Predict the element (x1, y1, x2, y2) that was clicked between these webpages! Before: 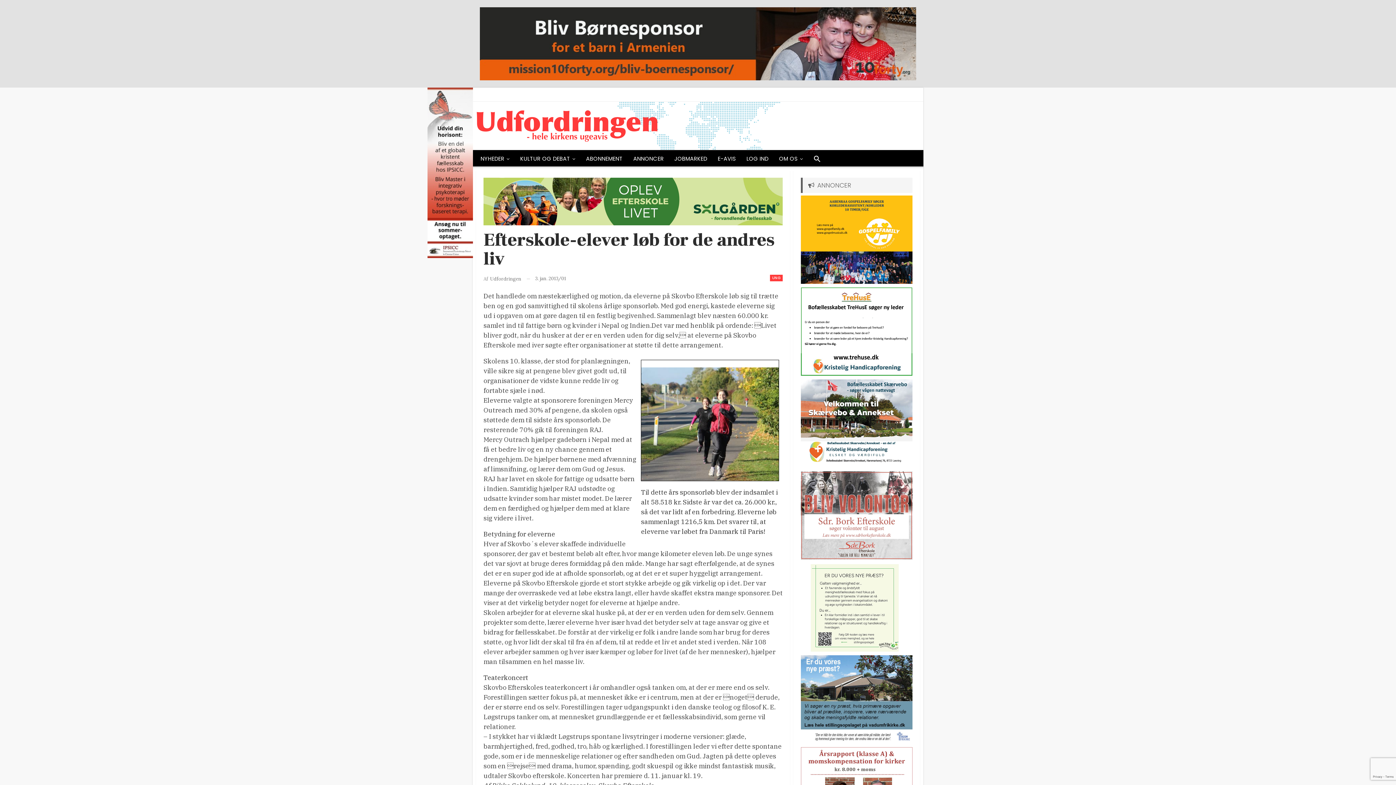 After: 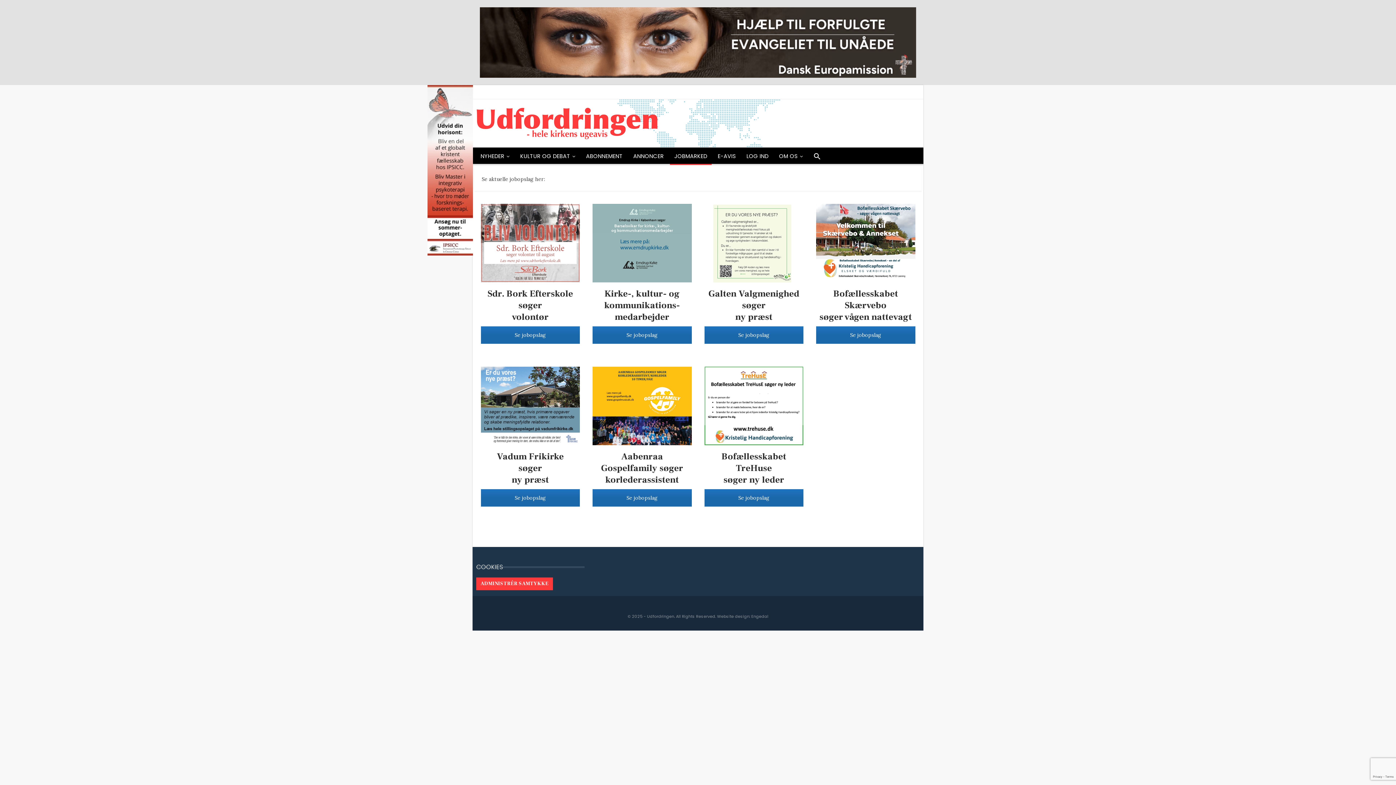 Action: bbox: (670, 150, 711, 167) label: JOBMARKED